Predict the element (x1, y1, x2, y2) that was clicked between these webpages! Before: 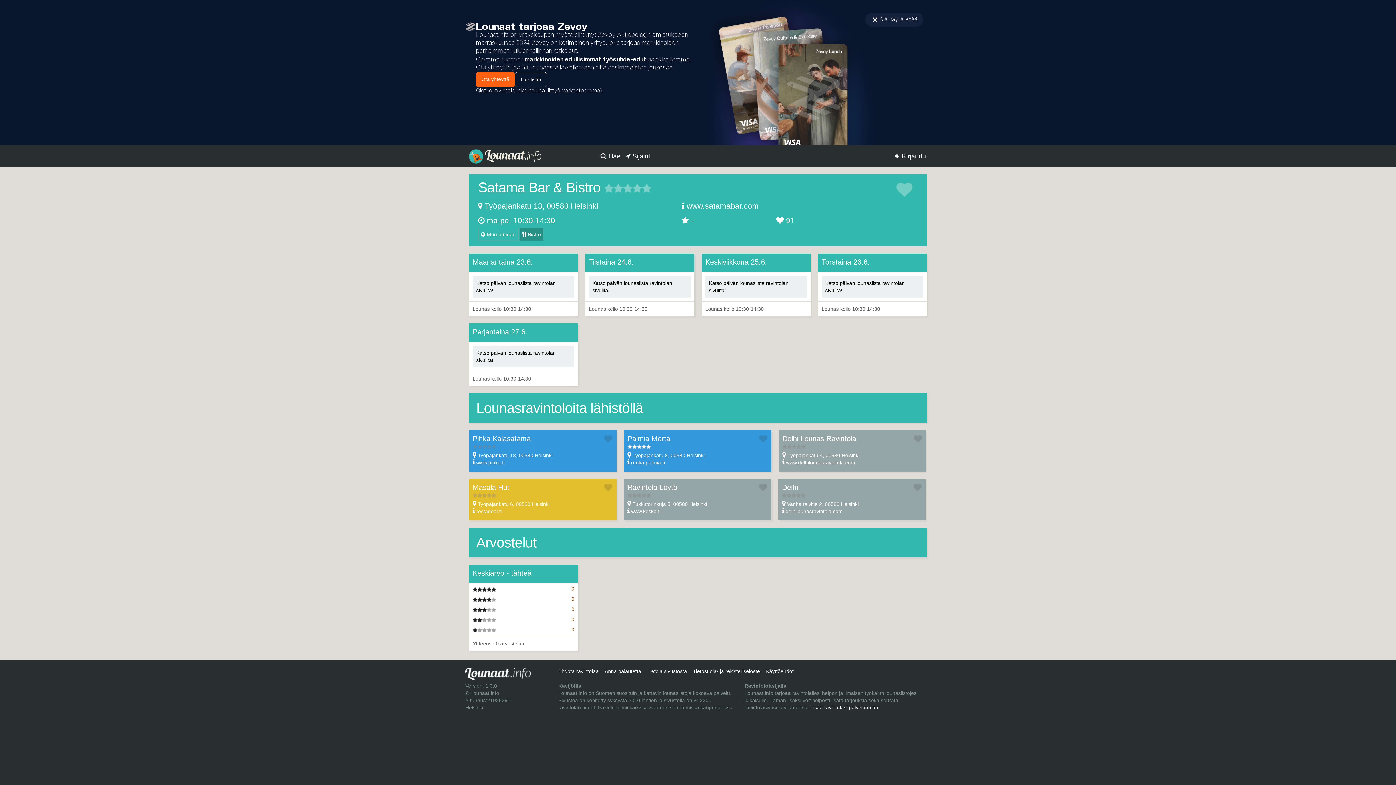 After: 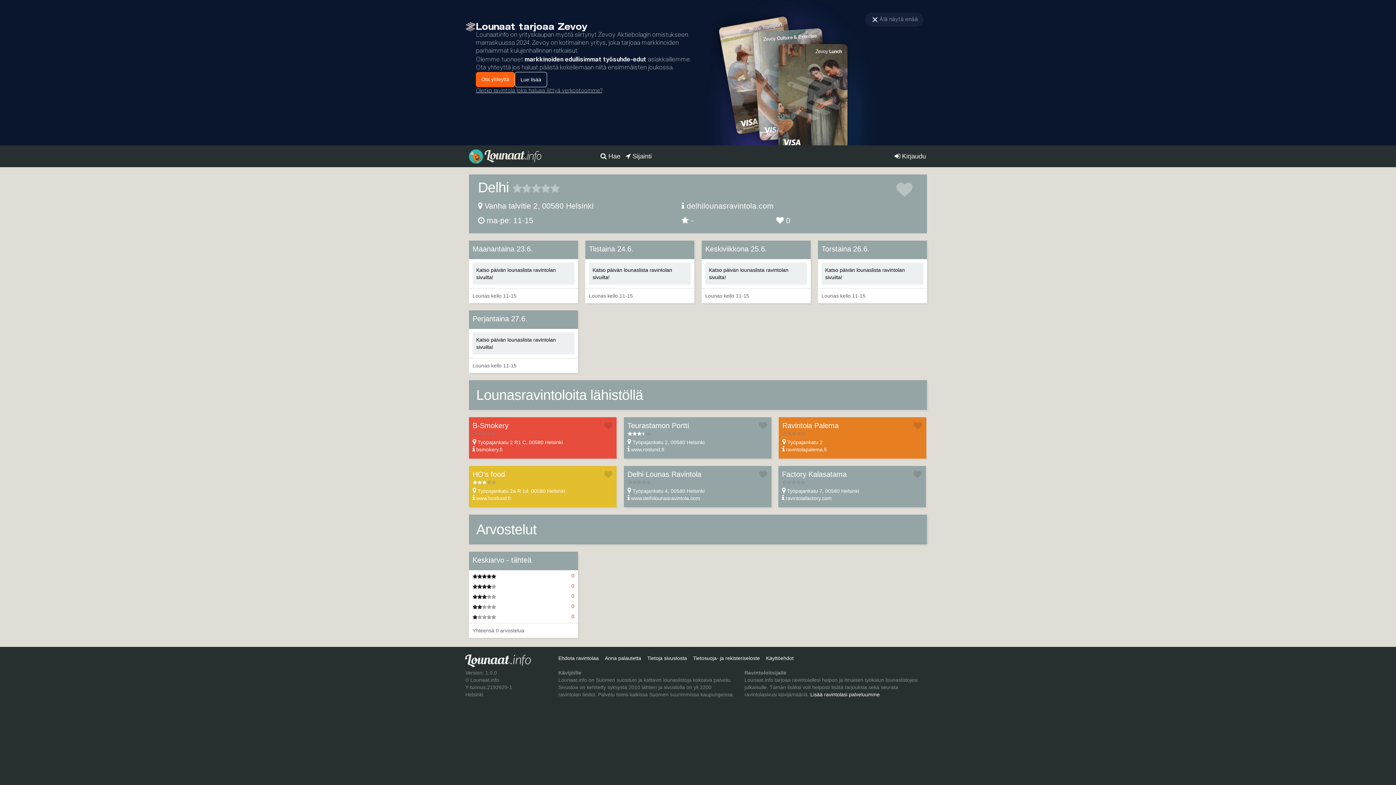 Action: bbox: (782, 483, 798, 491) label: Delhi